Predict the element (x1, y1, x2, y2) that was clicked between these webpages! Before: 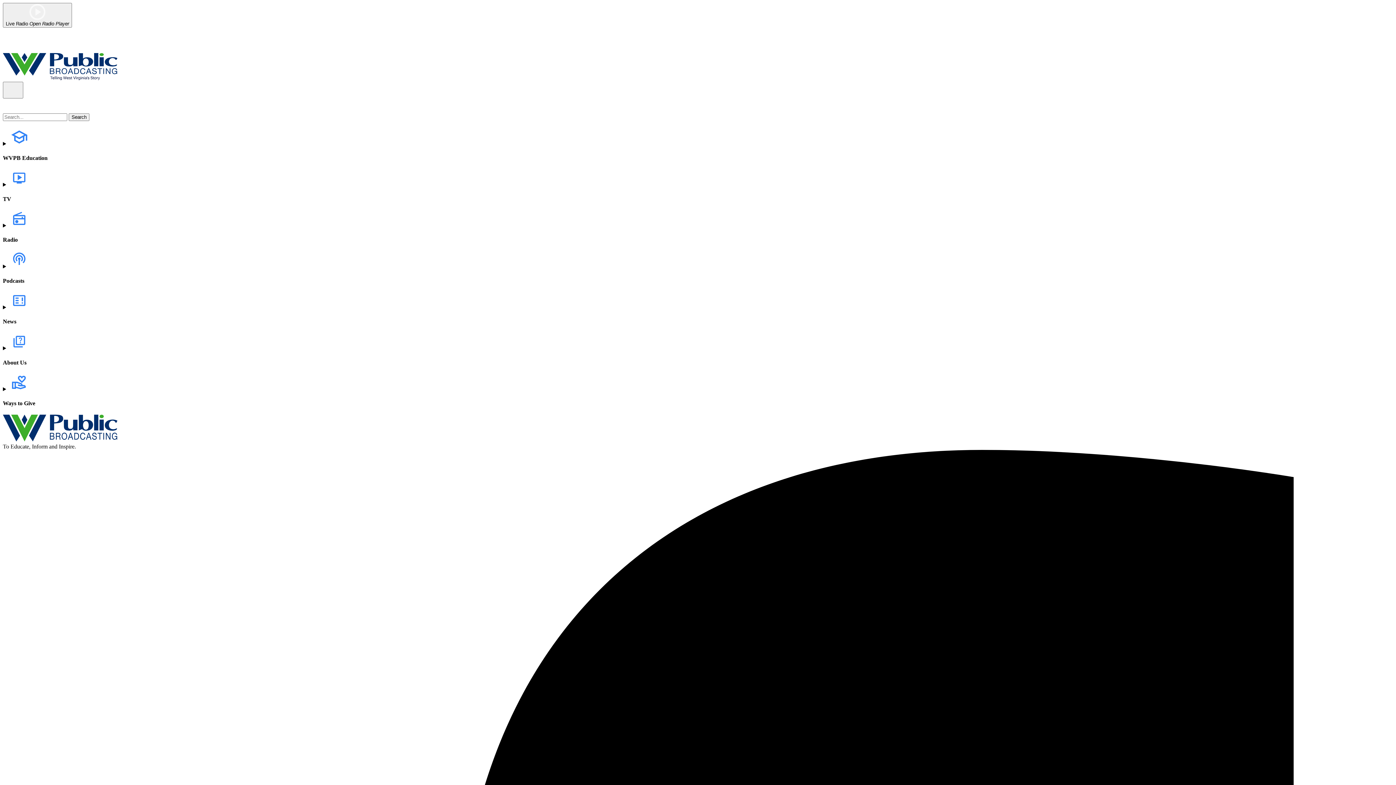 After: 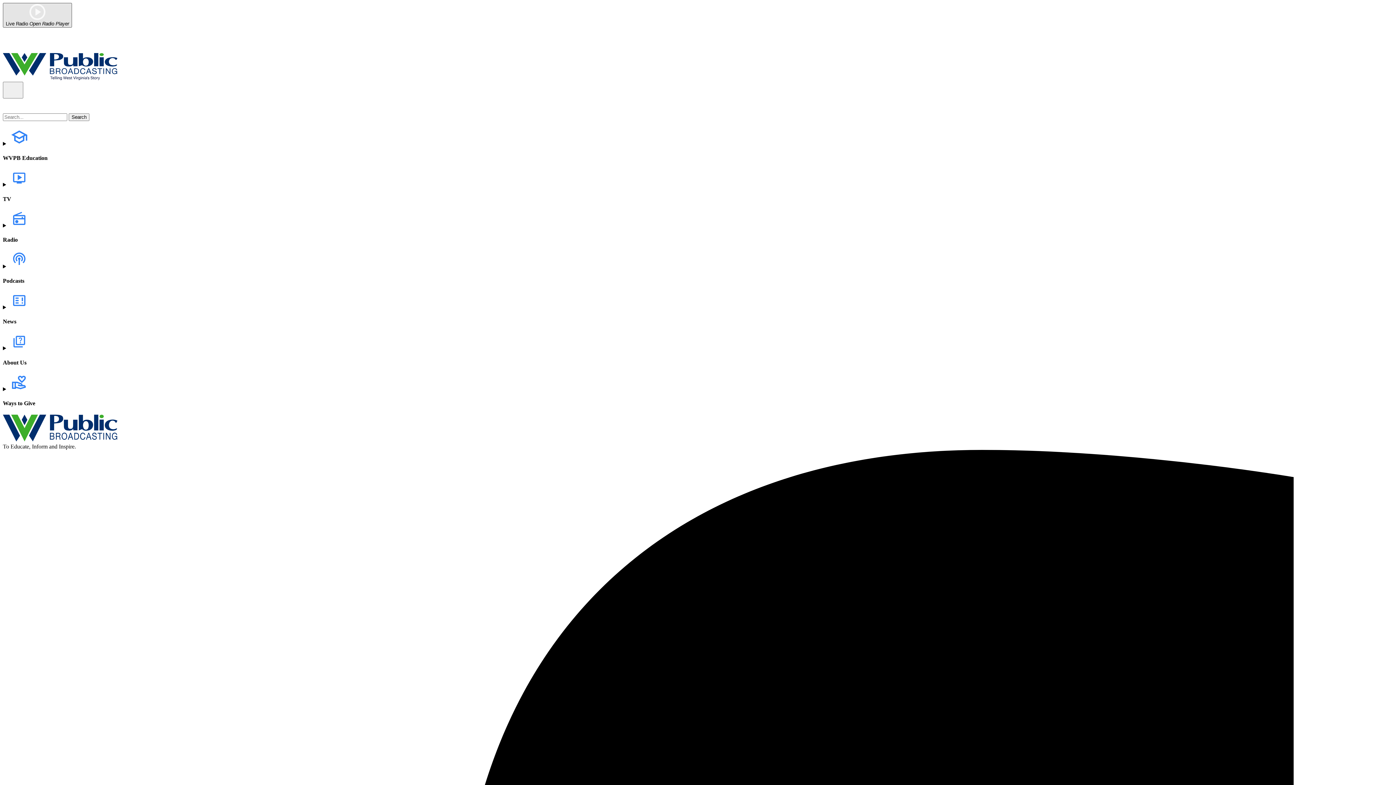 Action: label: Play bbox: (2, 2, 72, 27)